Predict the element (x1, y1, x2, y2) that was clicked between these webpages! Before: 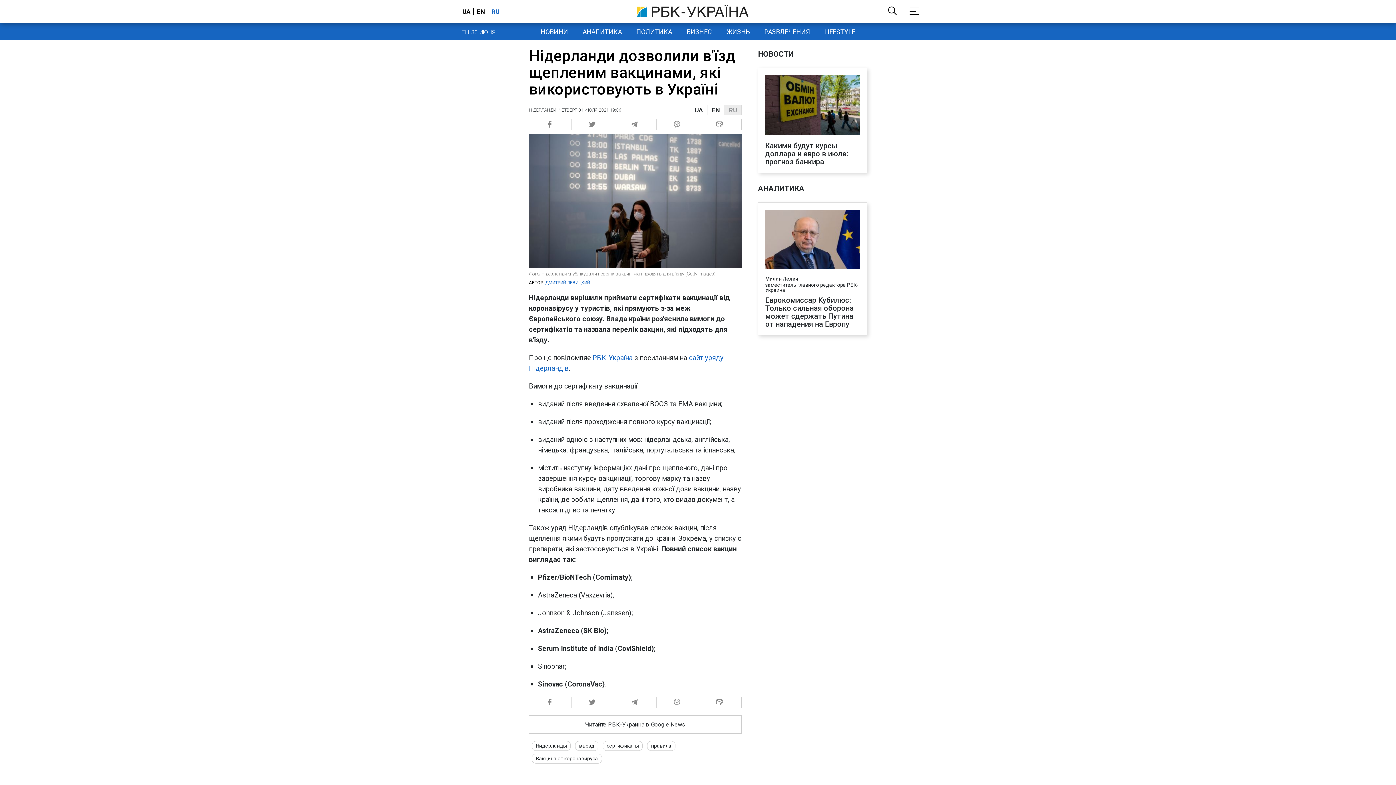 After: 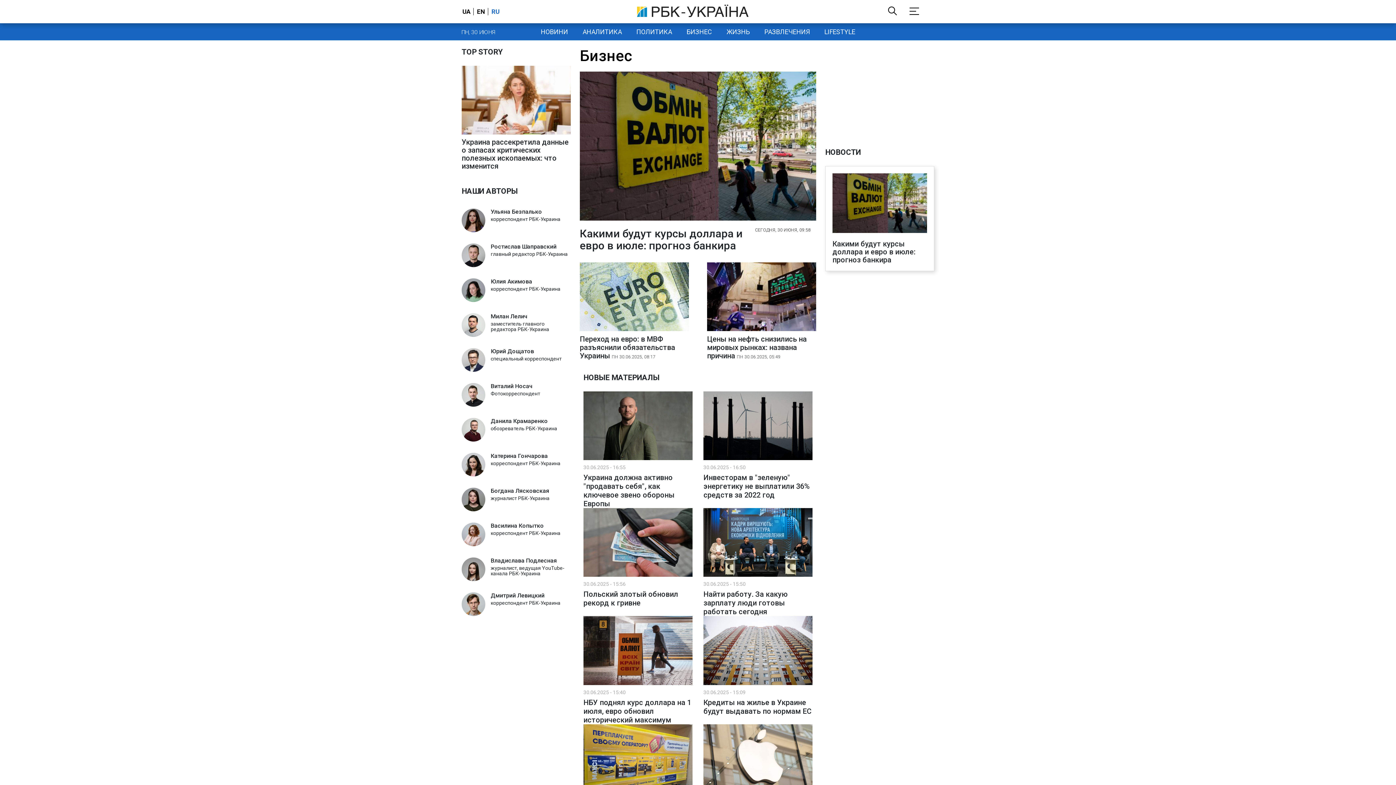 Action: label: БИЗНЕС bbox: (679, 23, 719, 40)